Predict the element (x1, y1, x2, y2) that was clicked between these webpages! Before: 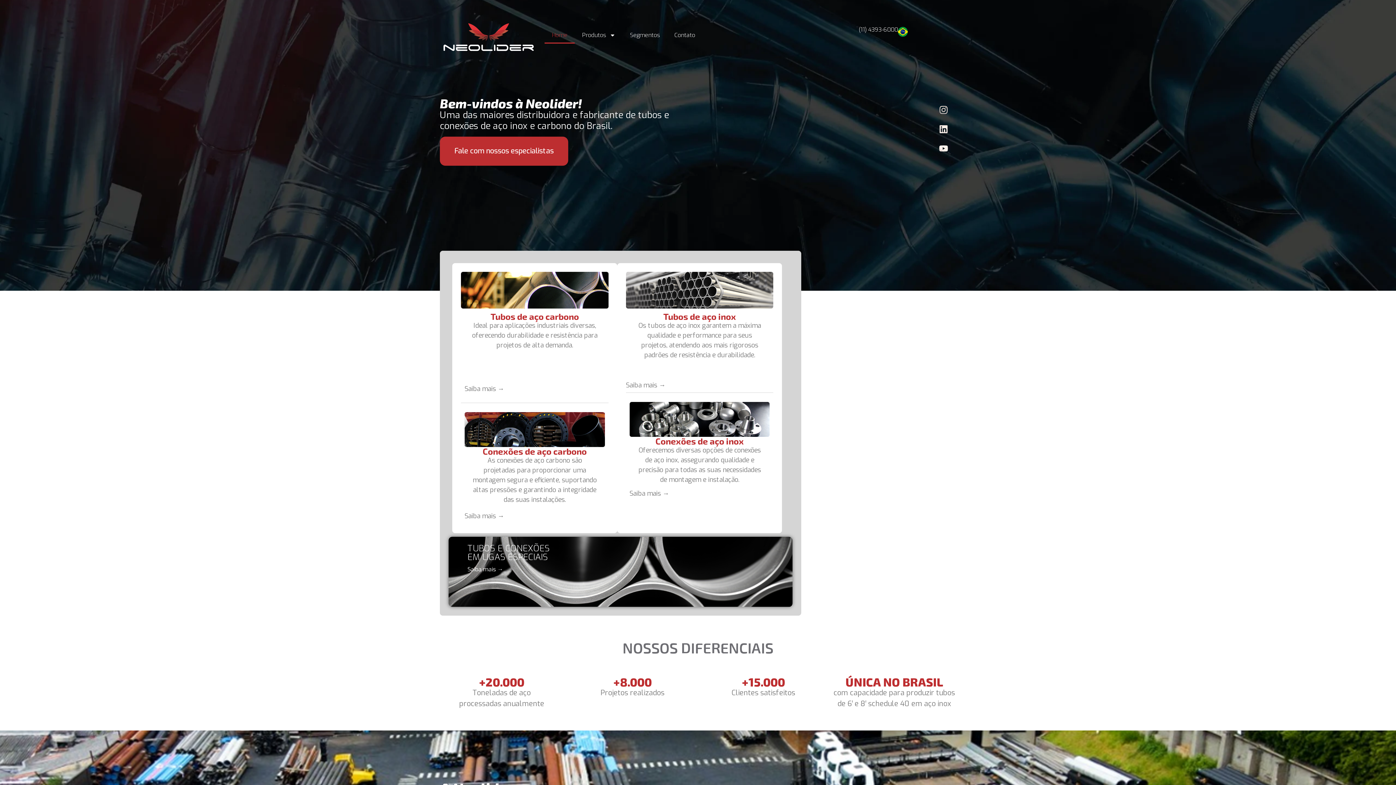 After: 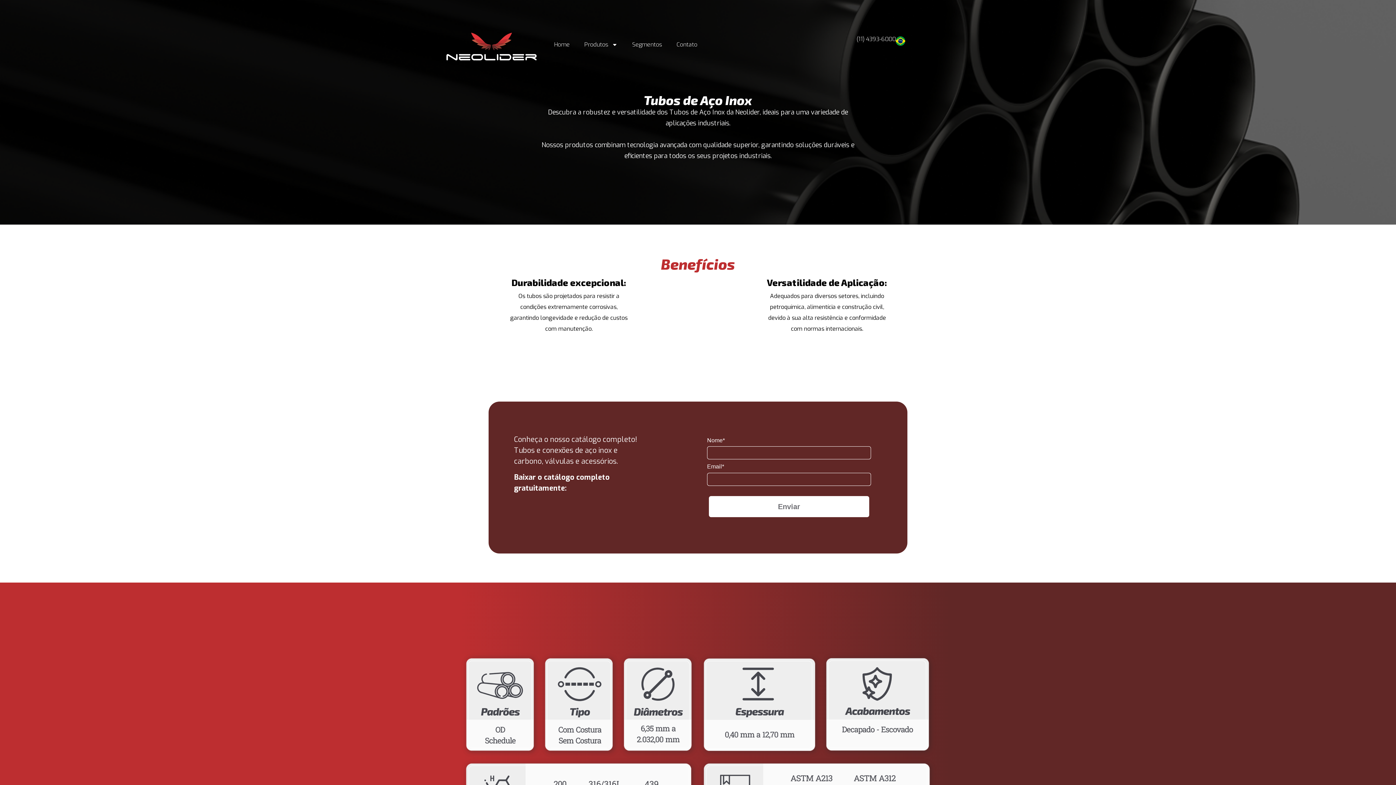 Action: bbox: (626, 382, 665, 388) label: Saiba mais →